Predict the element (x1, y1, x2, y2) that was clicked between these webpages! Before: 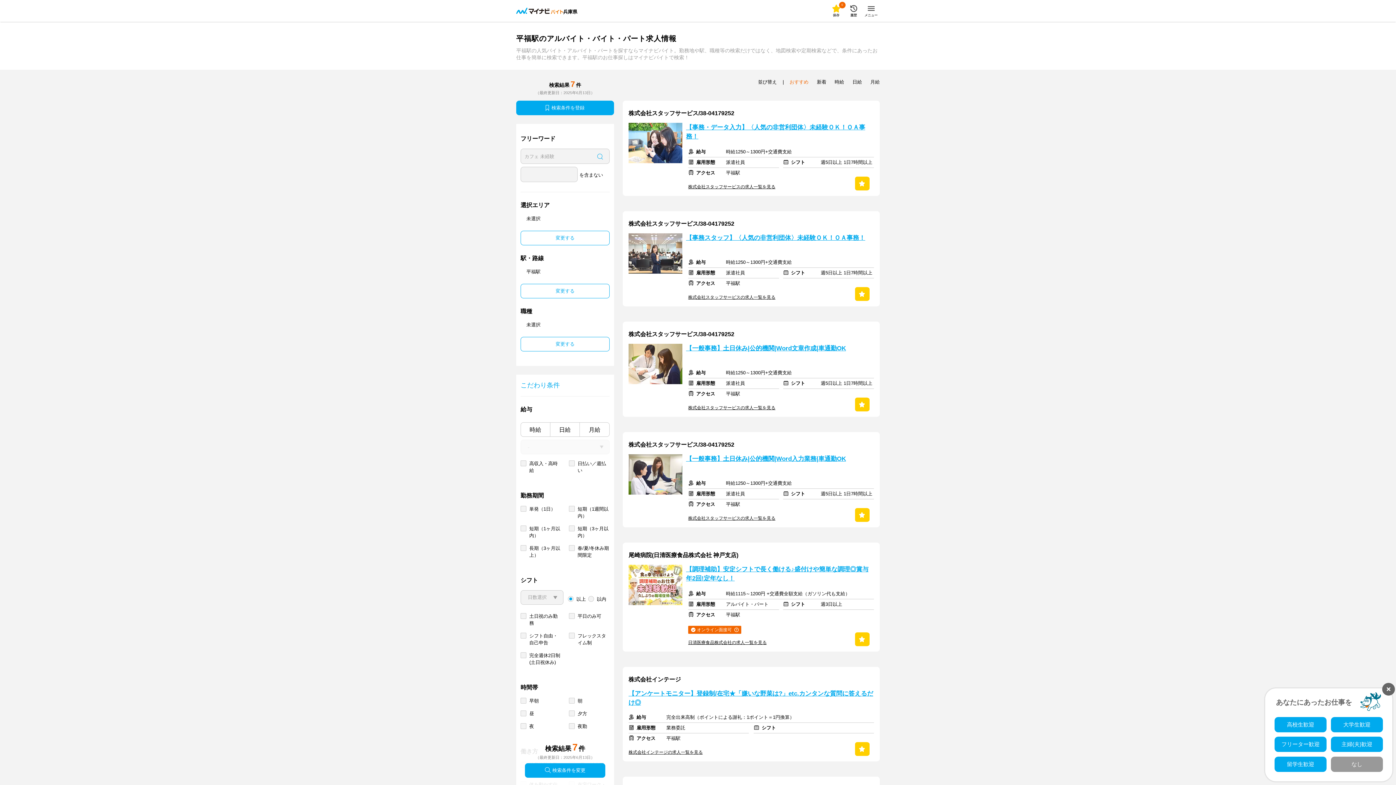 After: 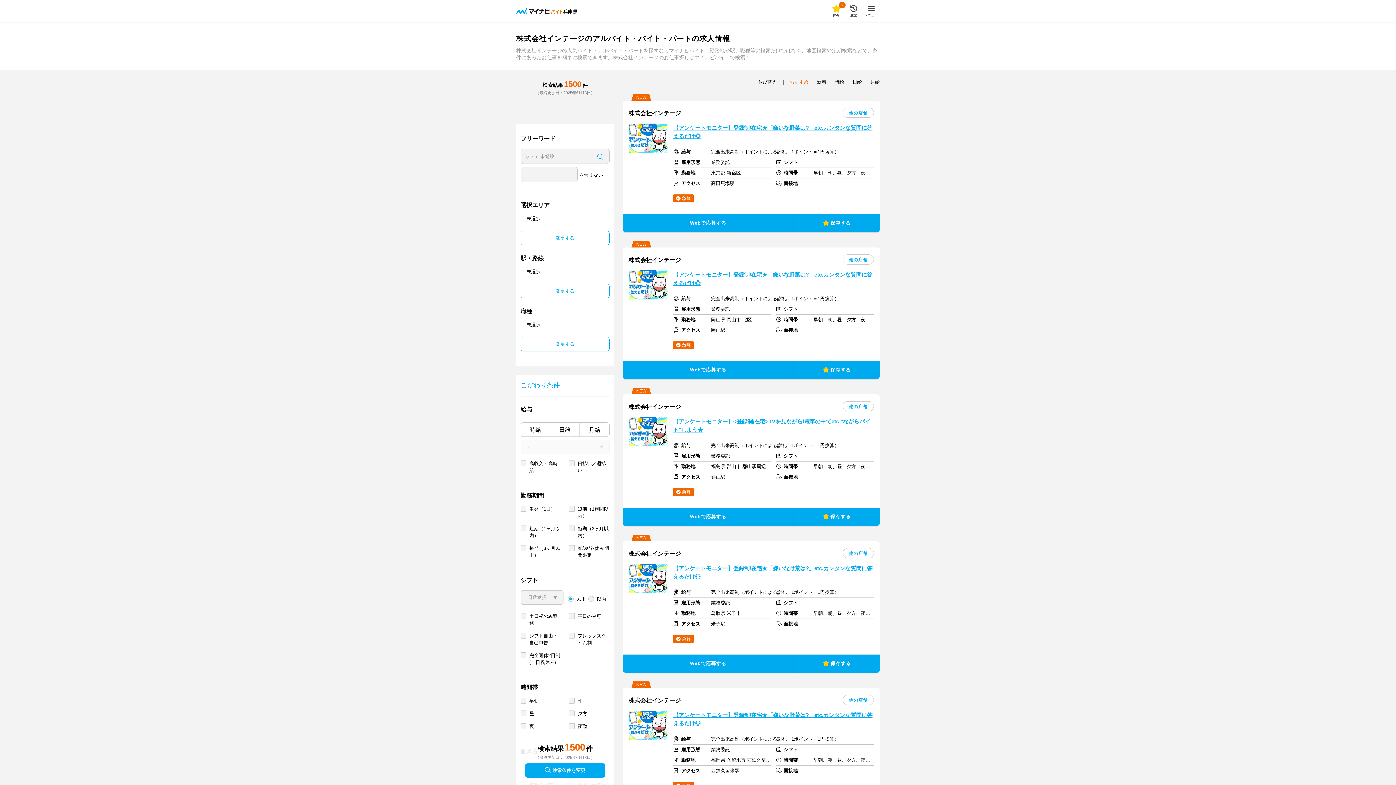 Action: label: 株式会社インテージの求人一覧を見る bbox: (628, 749, 874, 756)